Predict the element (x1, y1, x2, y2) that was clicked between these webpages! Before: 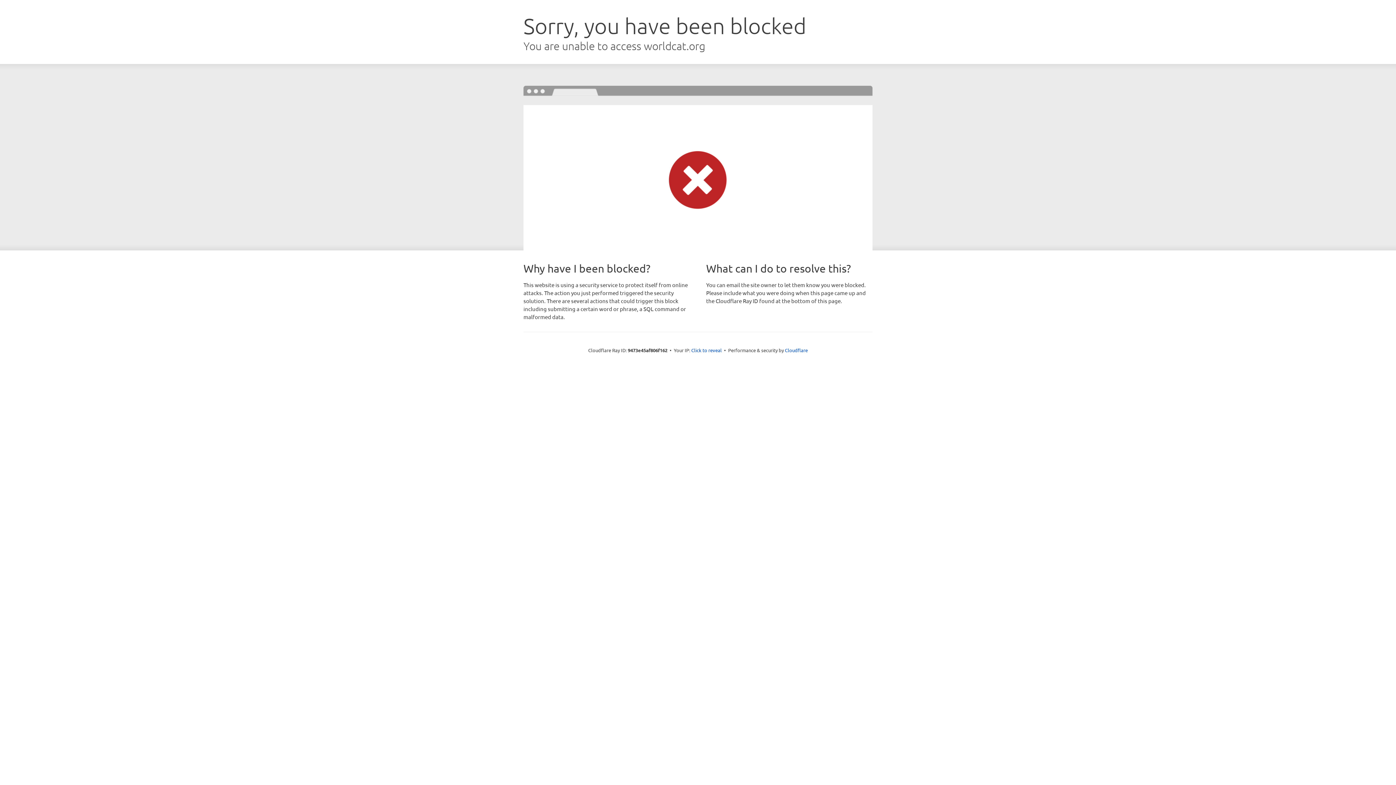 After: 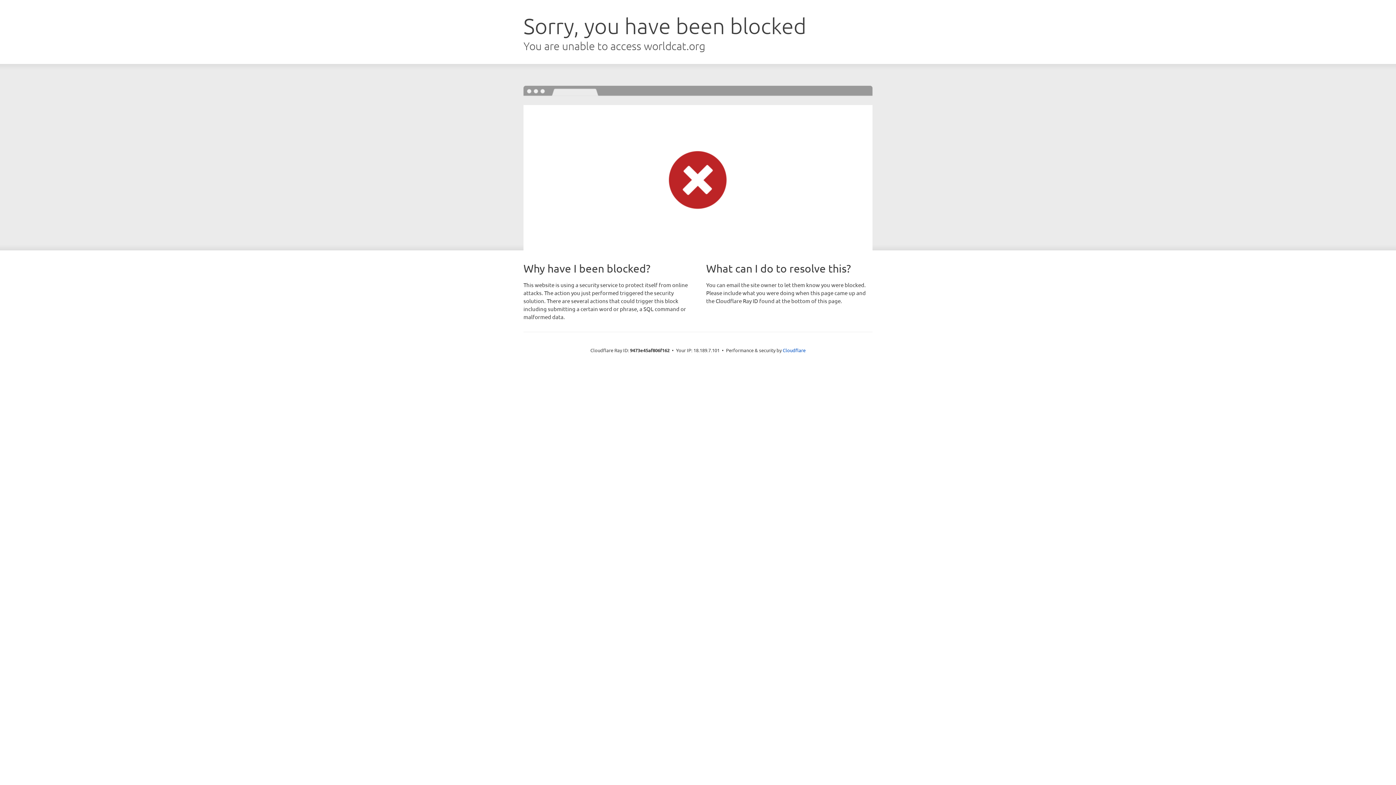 Action: label: Click to reveal bbox: (691, 346, 722, 353)